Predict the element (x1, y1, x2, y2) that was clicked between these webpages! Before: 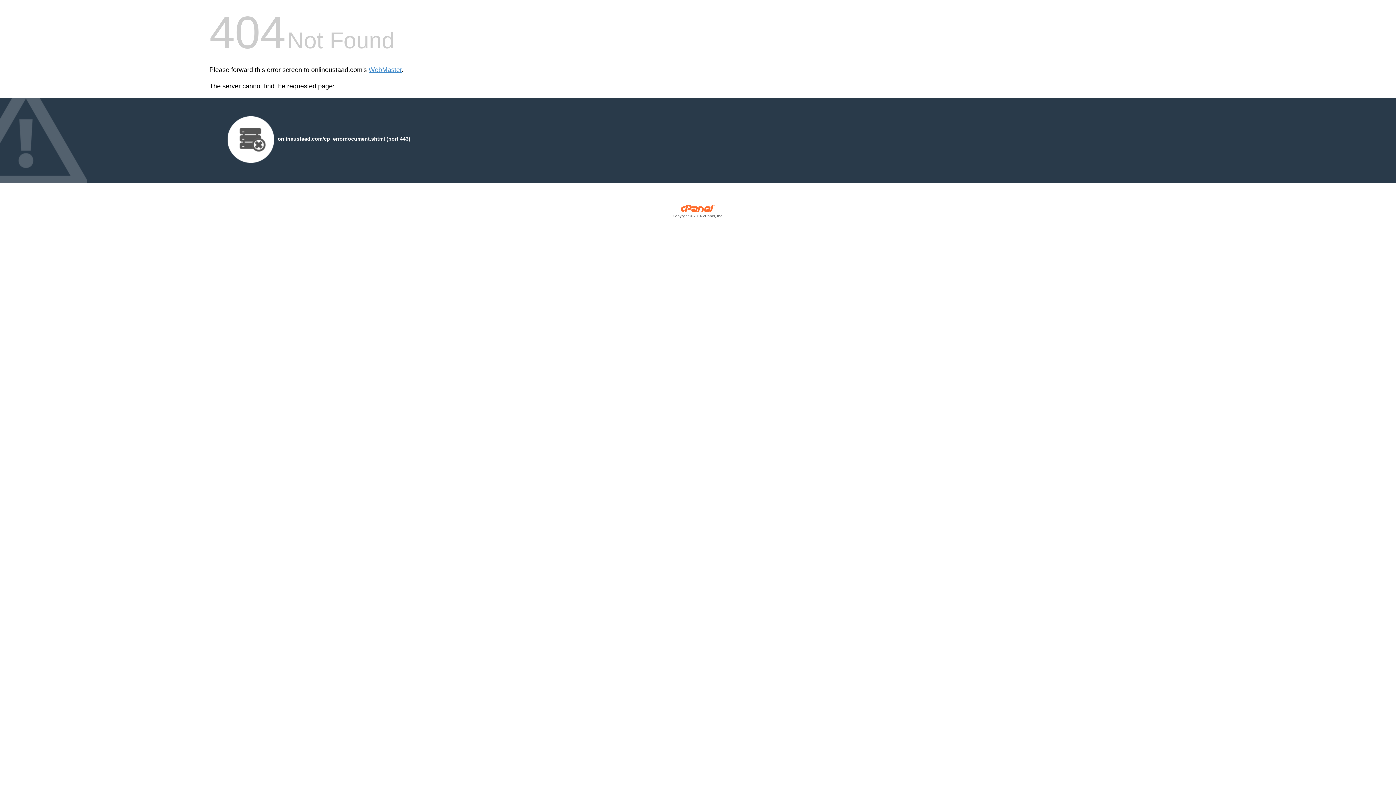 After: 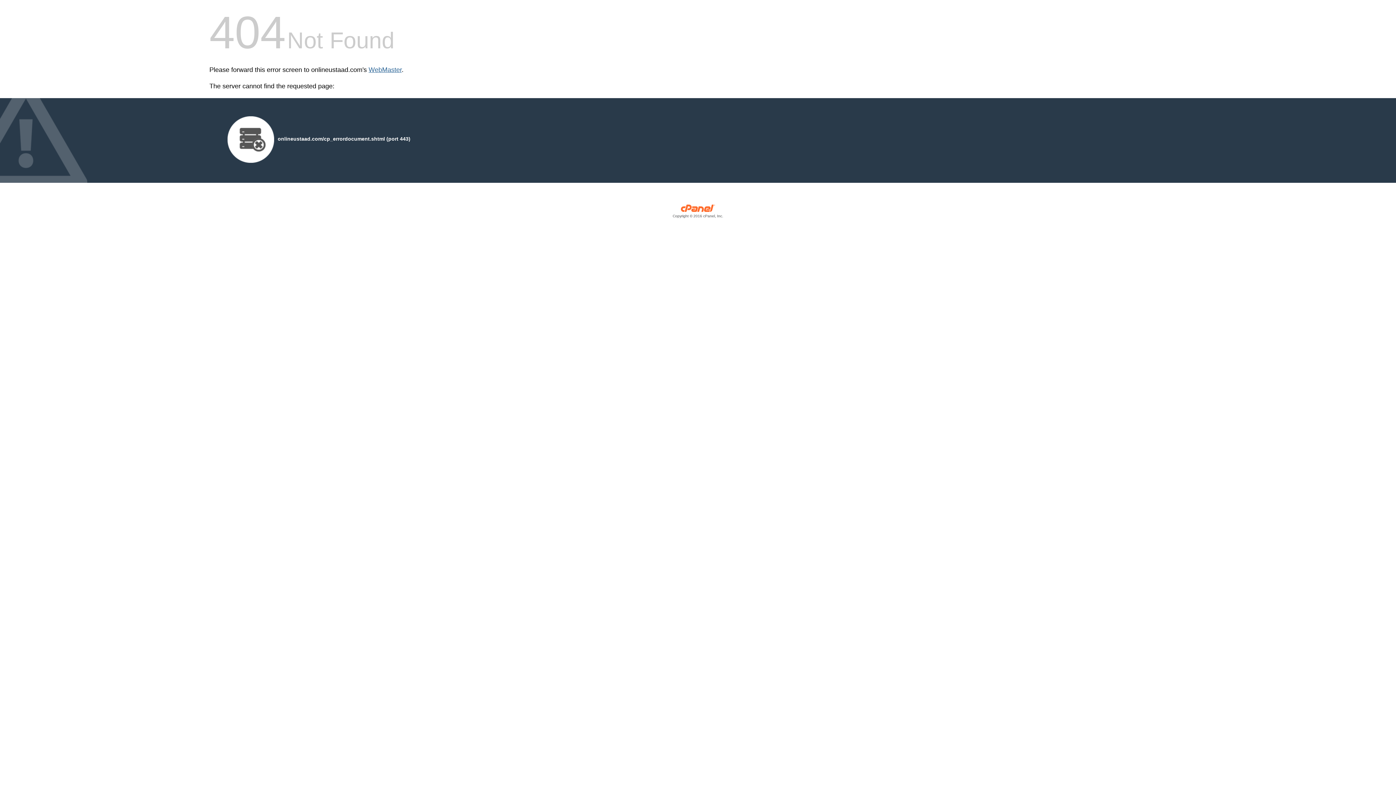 Action: bbox: (368, 66, 401, 73) label: WebMaster